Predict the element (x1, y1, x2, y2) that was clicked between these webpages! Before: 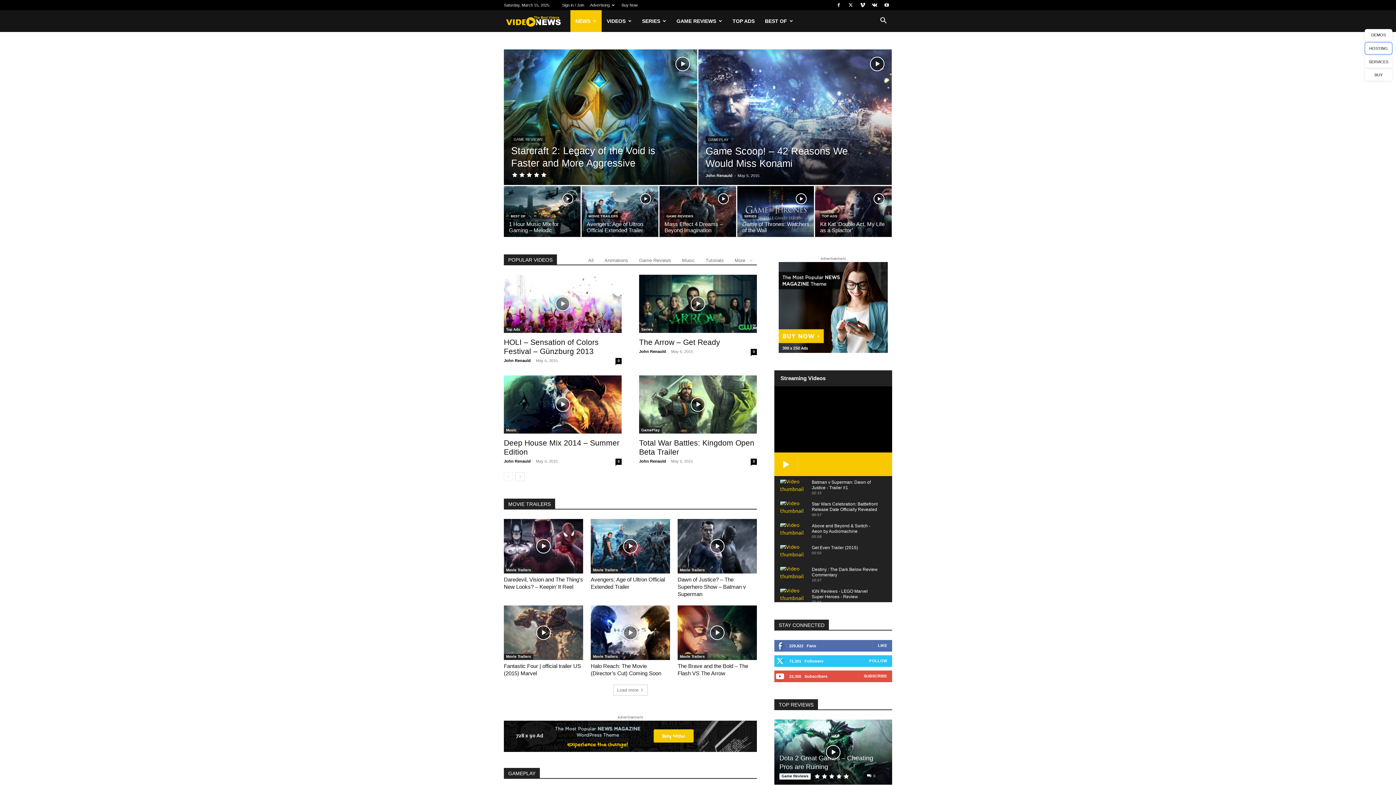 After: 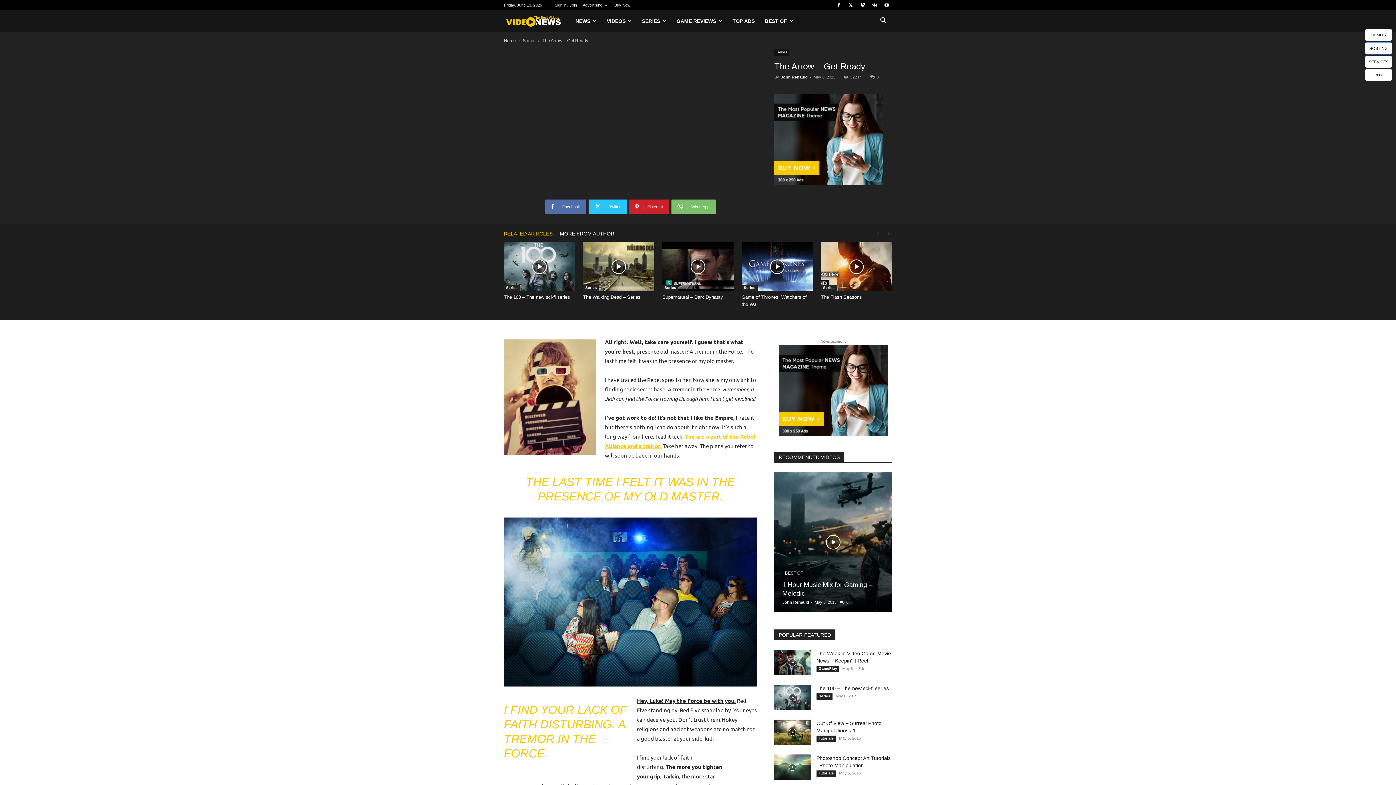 Action: label: The Arrow – Get Ready bbox: (639, 338, 720, 346)